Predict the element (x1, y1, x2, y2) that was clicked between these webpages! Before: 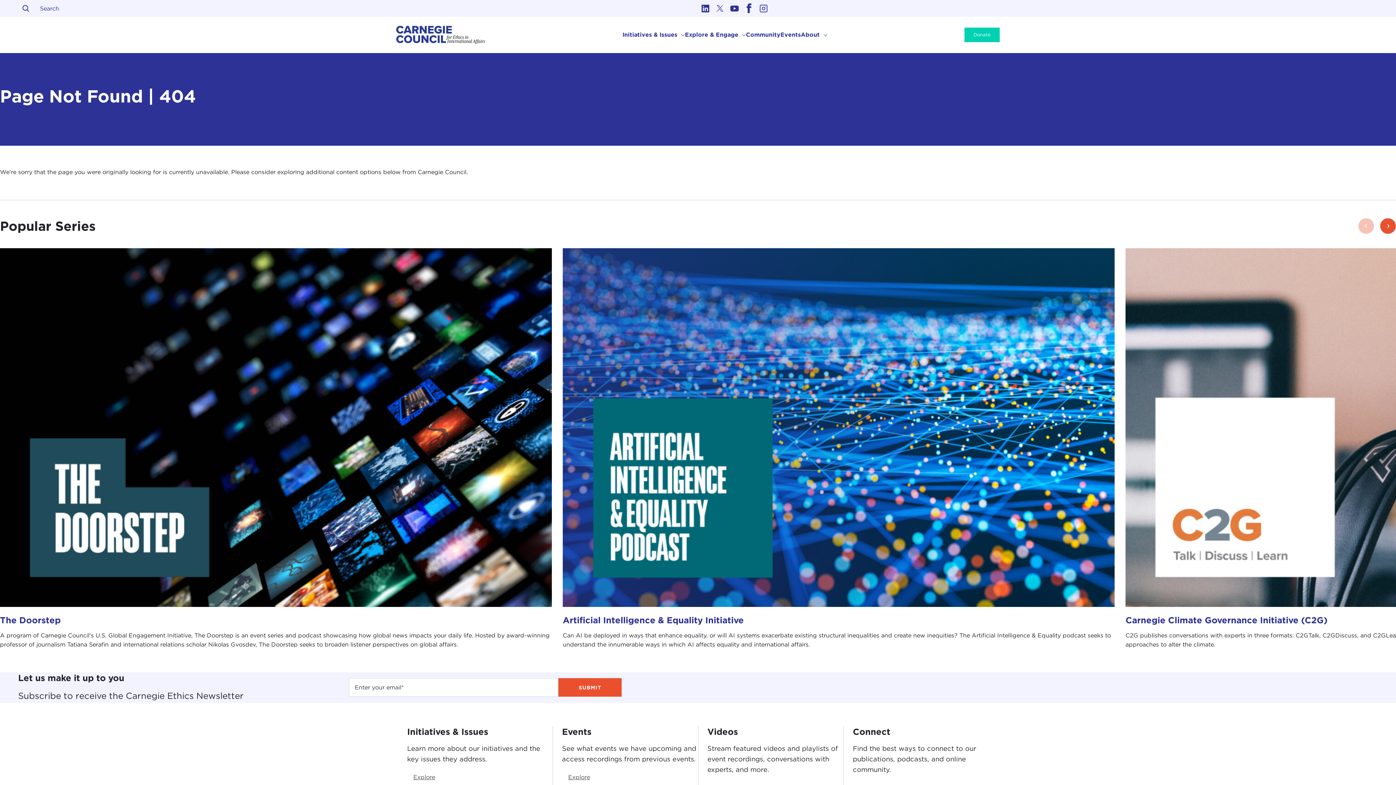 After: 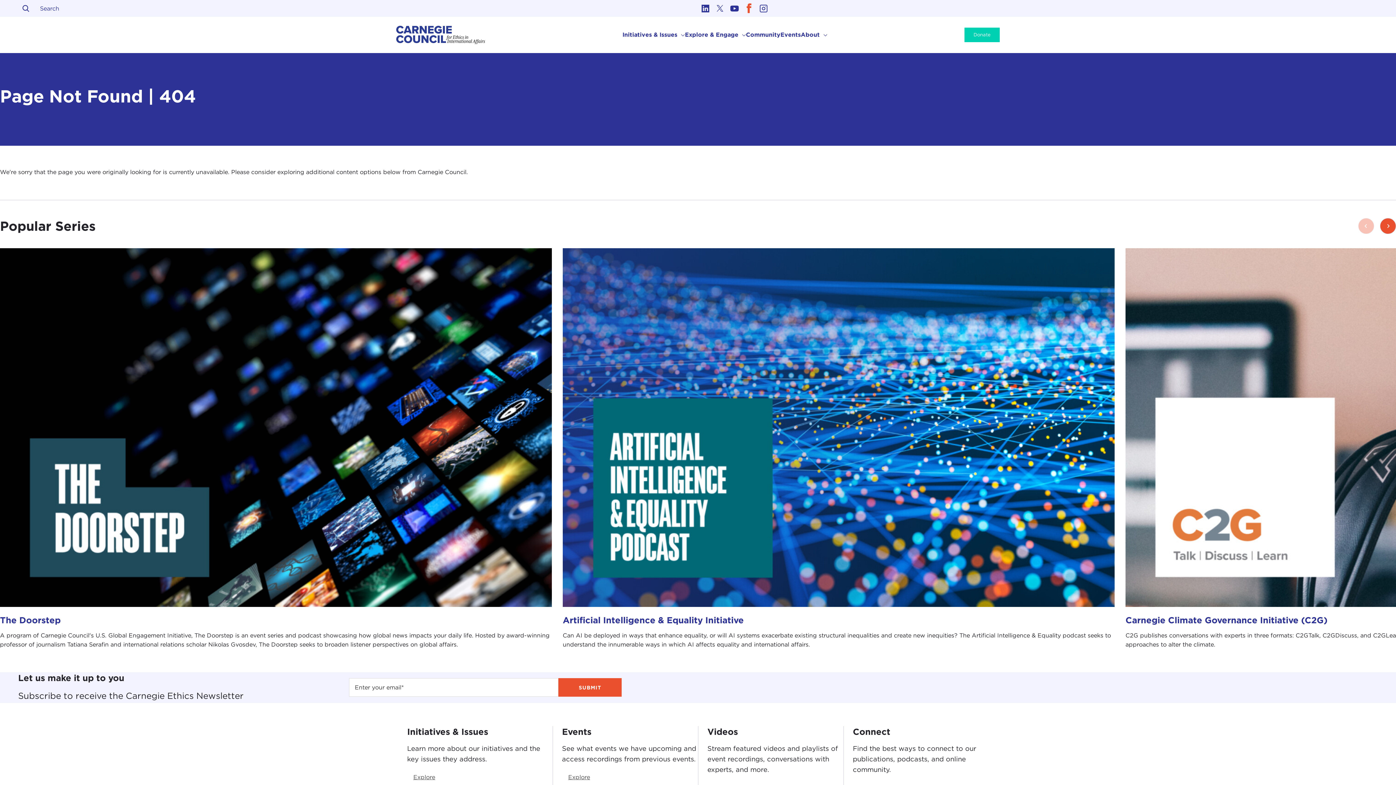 Action: label: Link to facebook bbox: (741, 1, 756, 15)